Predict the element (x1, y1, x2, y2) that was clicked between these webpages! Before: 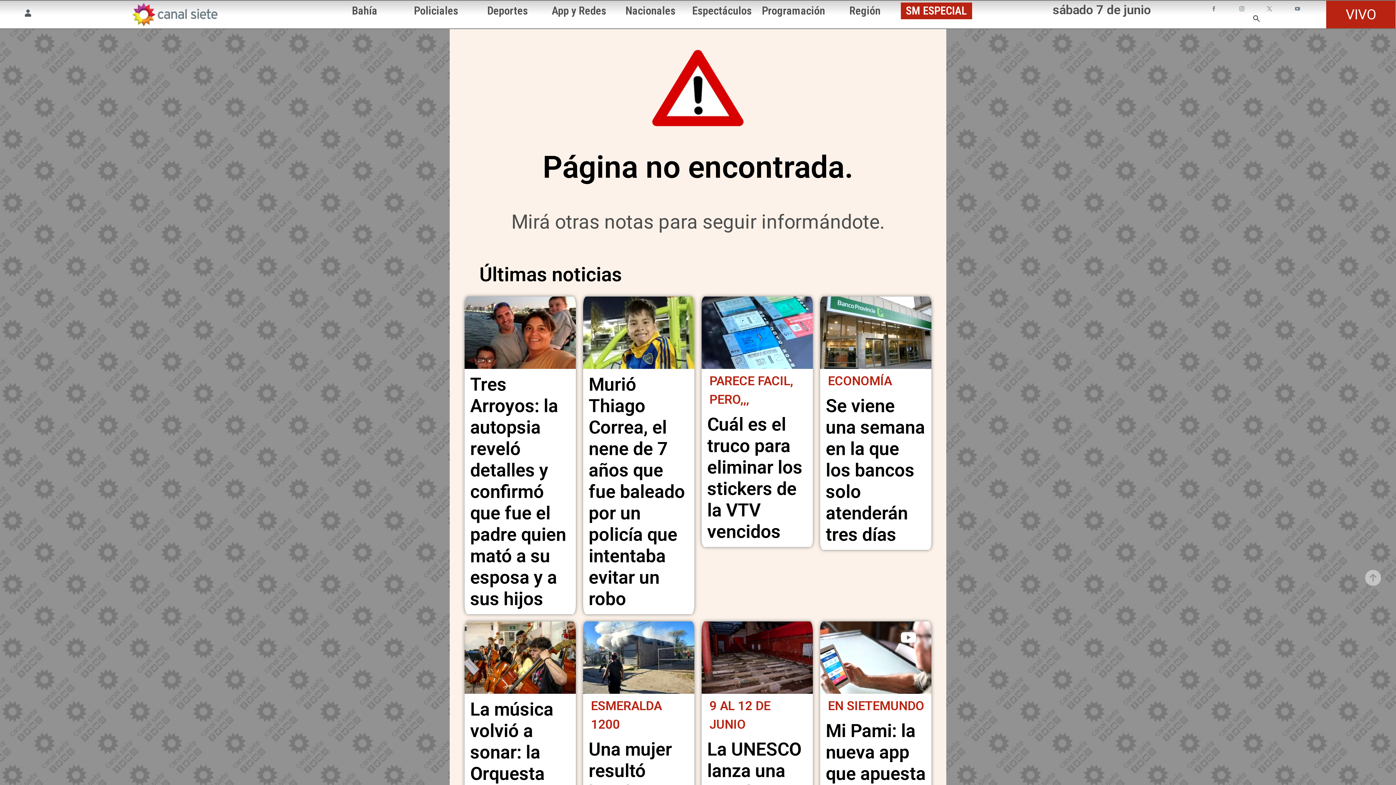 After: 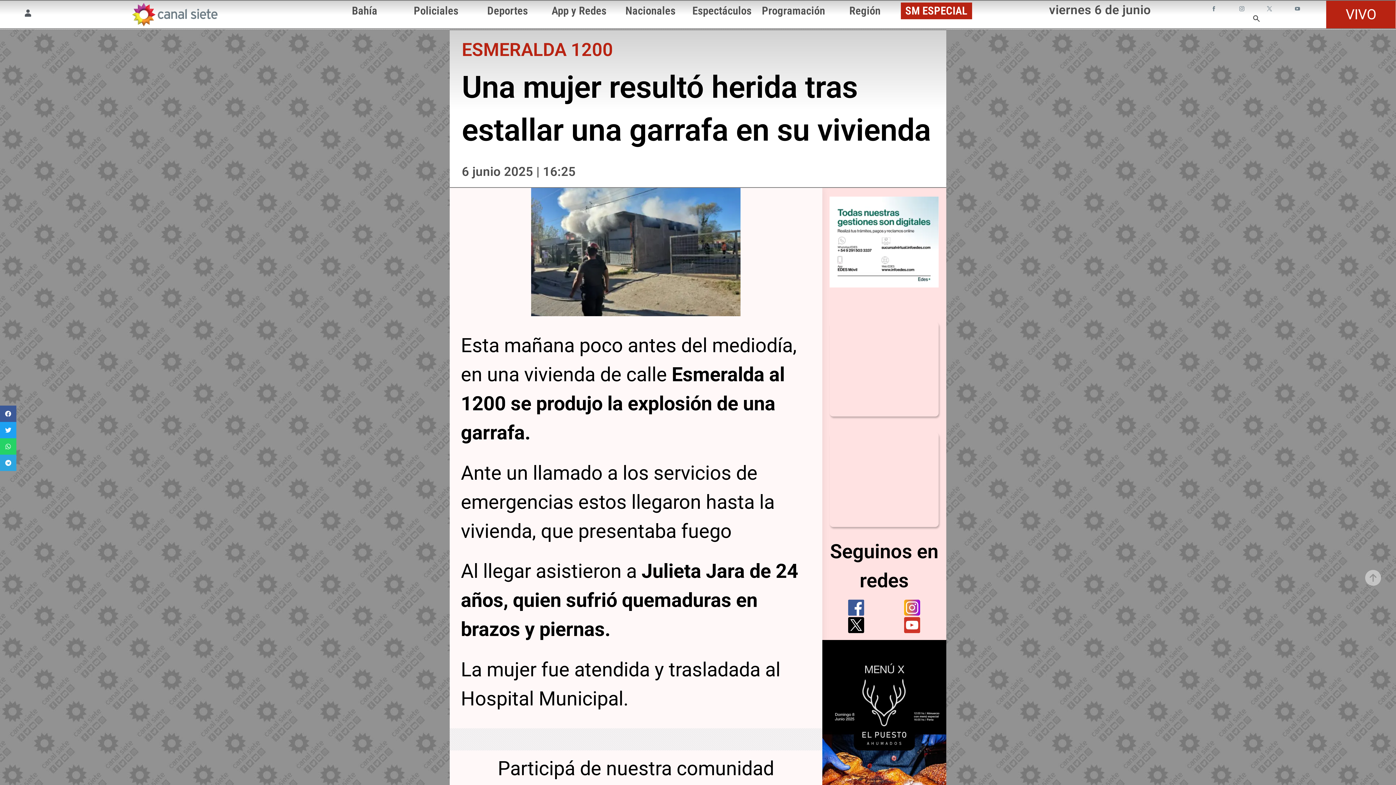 Action: label: noticia bbox: (583, 621, 694, 694)